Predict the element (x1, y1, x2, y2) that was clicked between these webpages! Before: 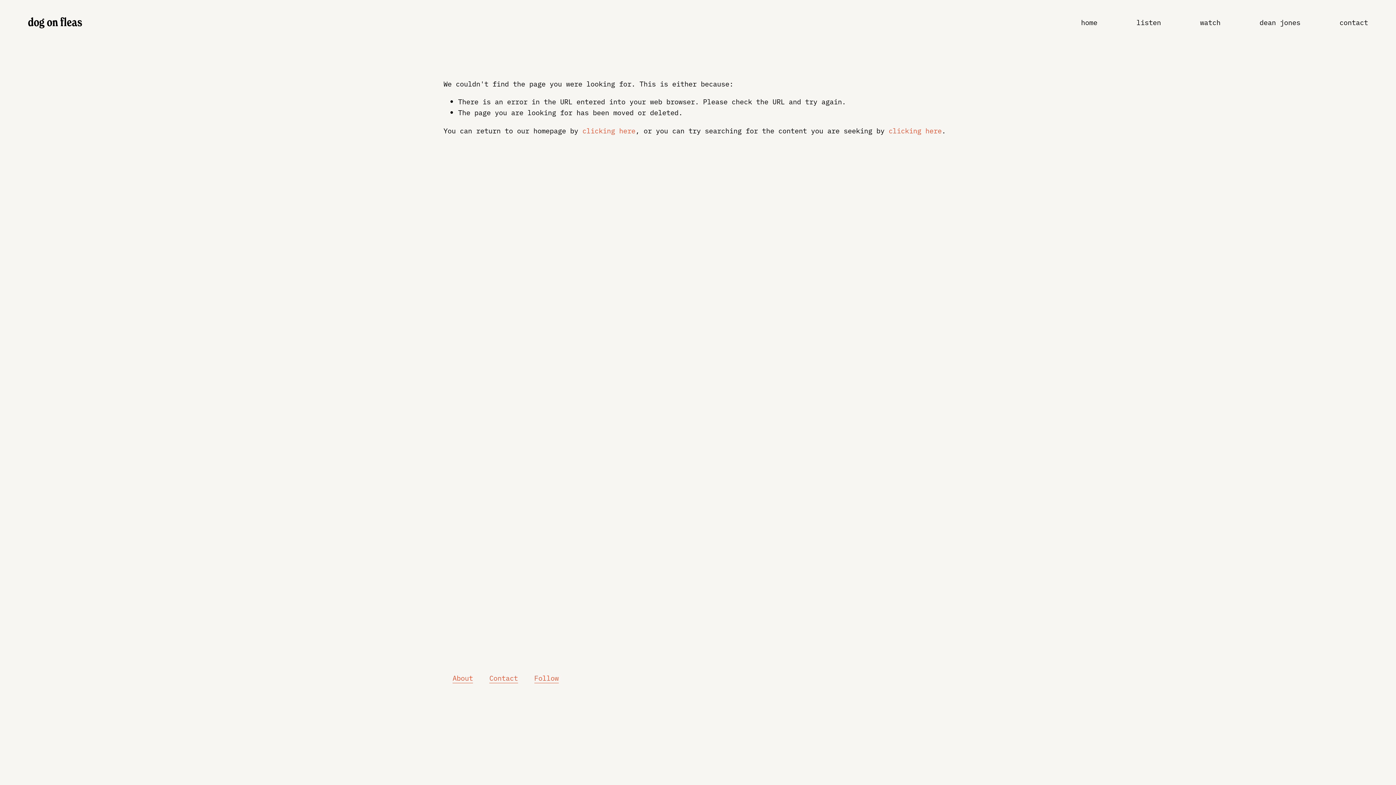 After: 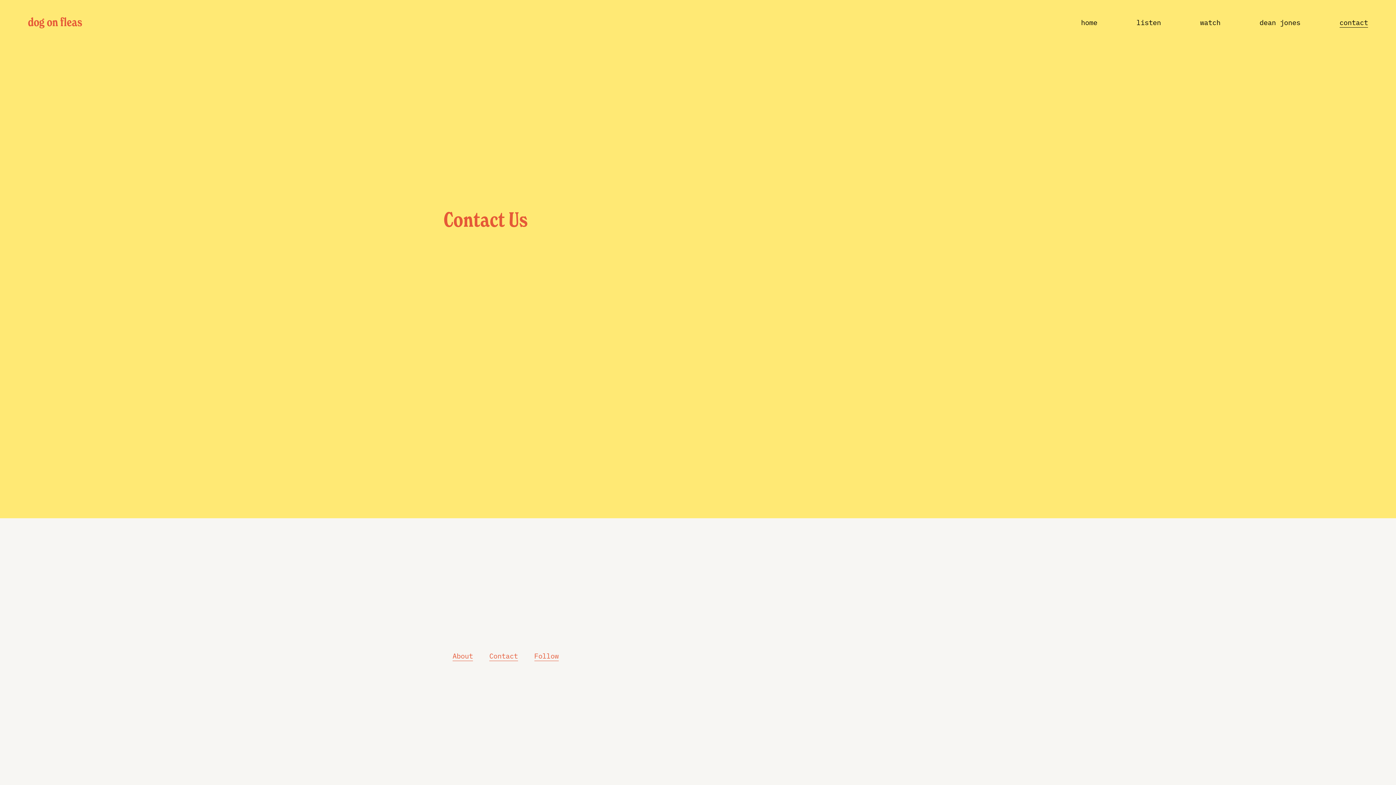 Action: bbox: (1339, 16, 1368, 28) label: contact